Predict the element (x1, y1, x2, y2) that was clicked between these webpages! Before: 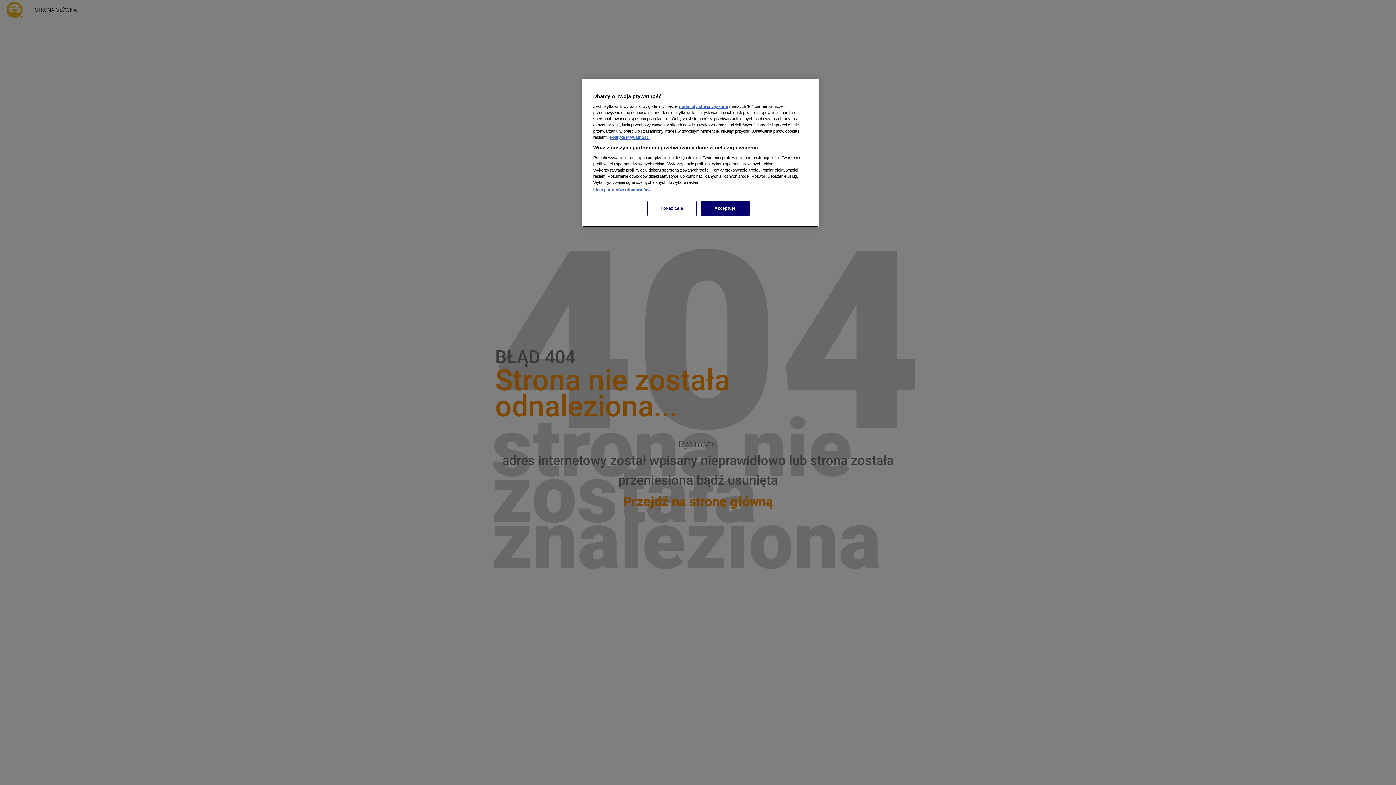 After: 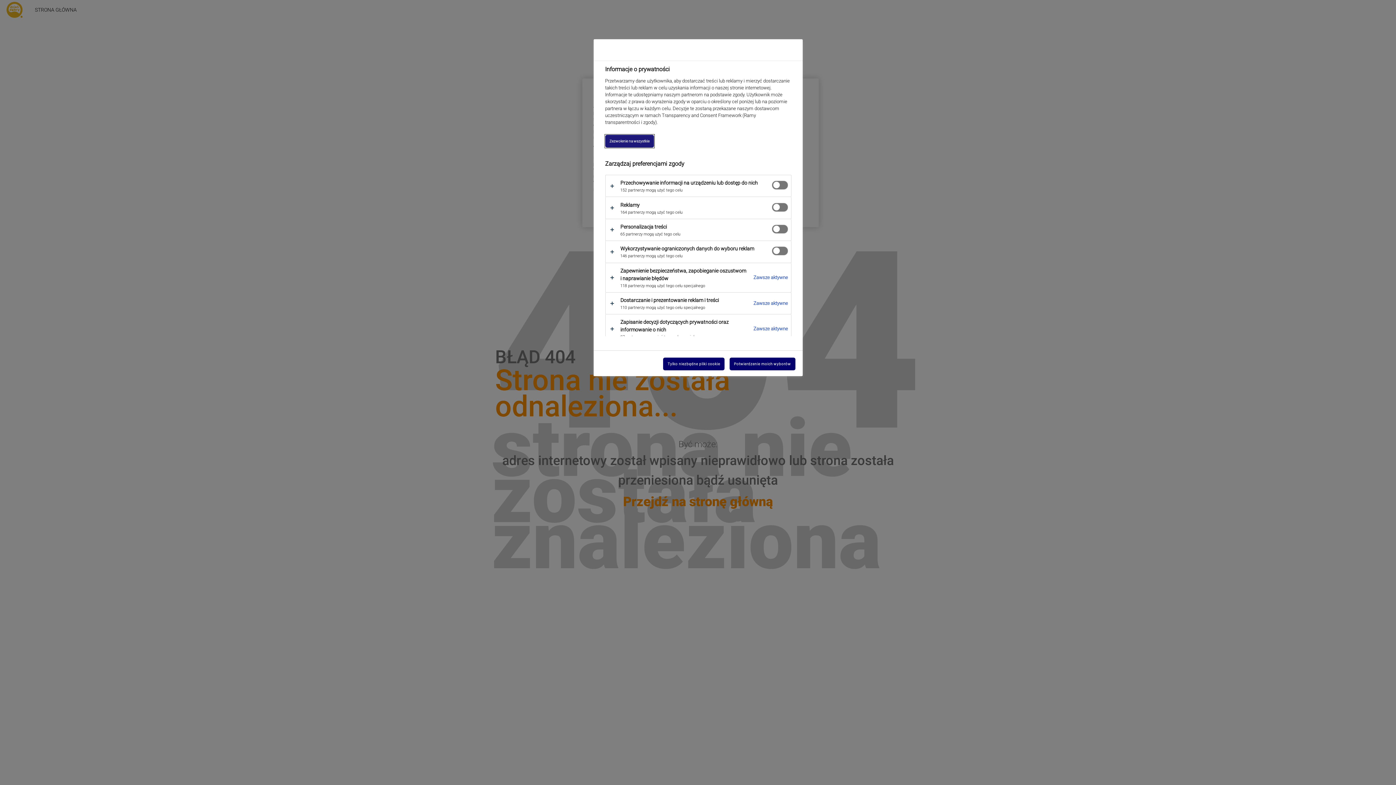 Action: bbox: (647, 201, 696, 216) label: Pokaż cele